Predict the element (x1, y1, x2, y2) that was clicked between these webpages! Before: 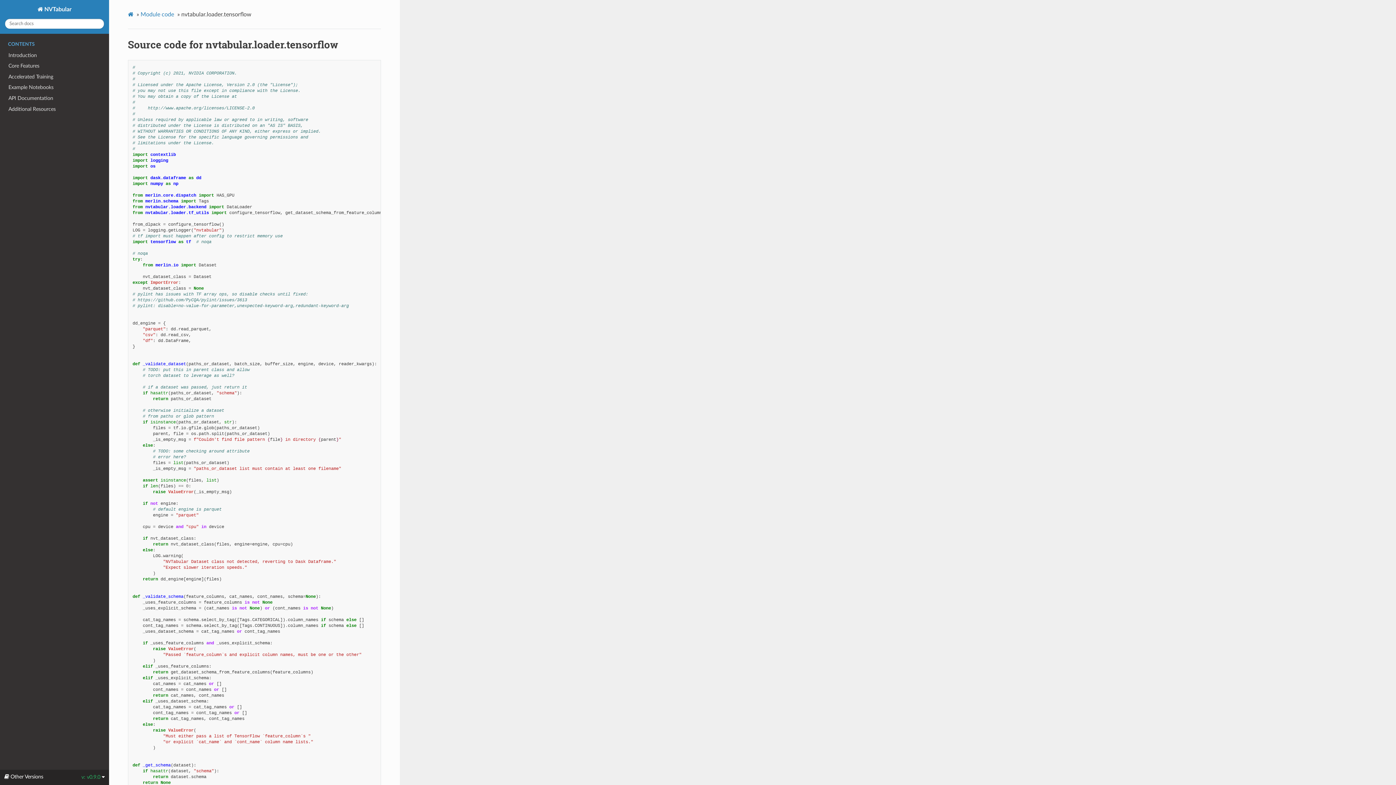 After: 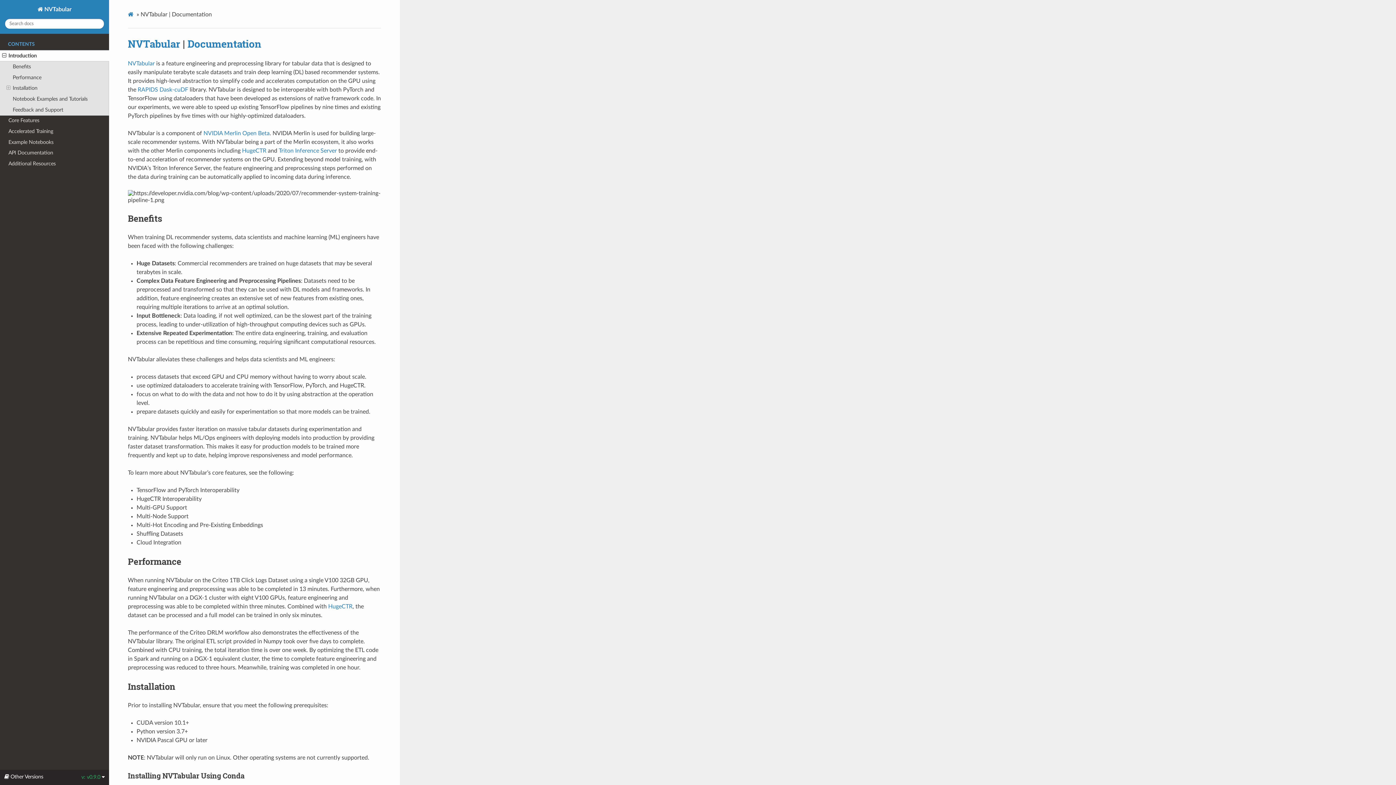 Action: bbox: (0, 50, 109, 60) label: Introduction